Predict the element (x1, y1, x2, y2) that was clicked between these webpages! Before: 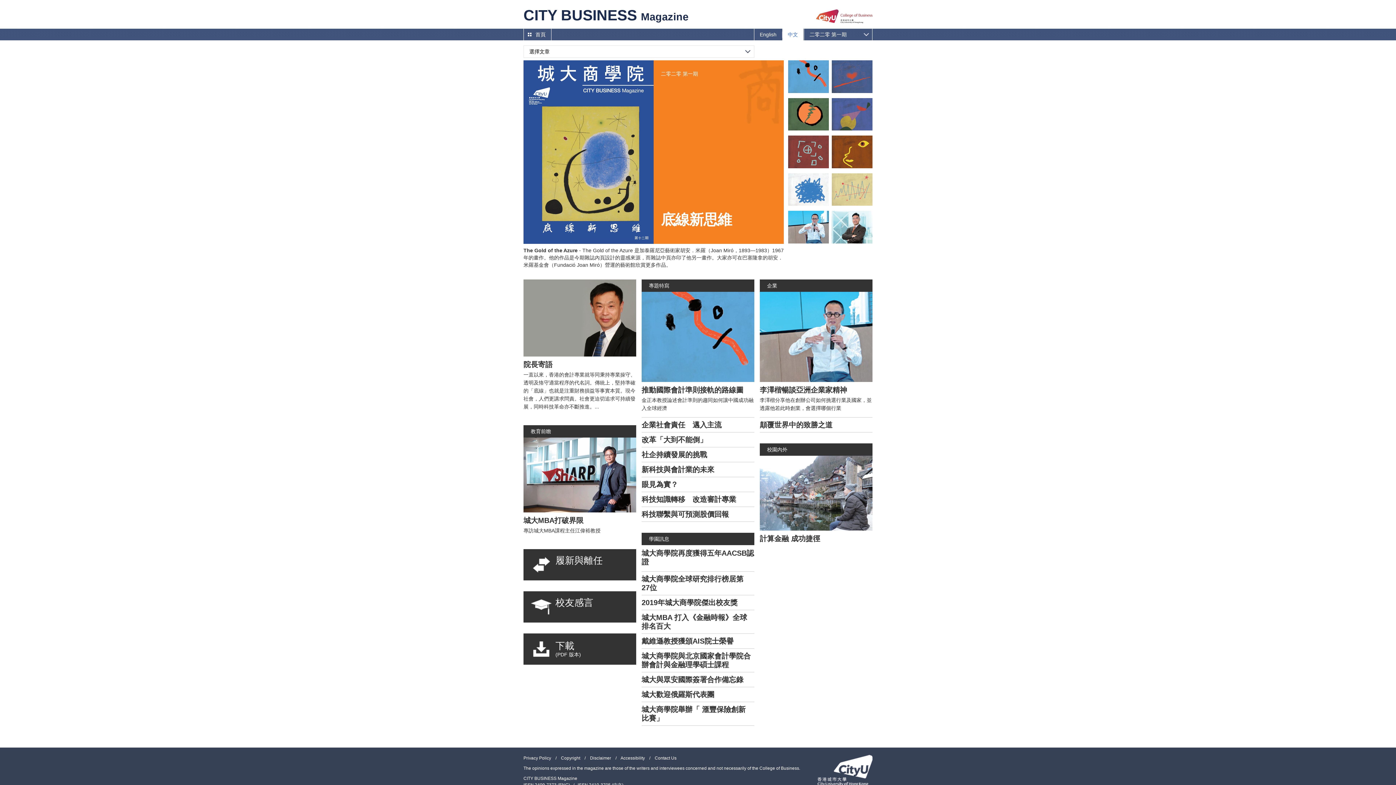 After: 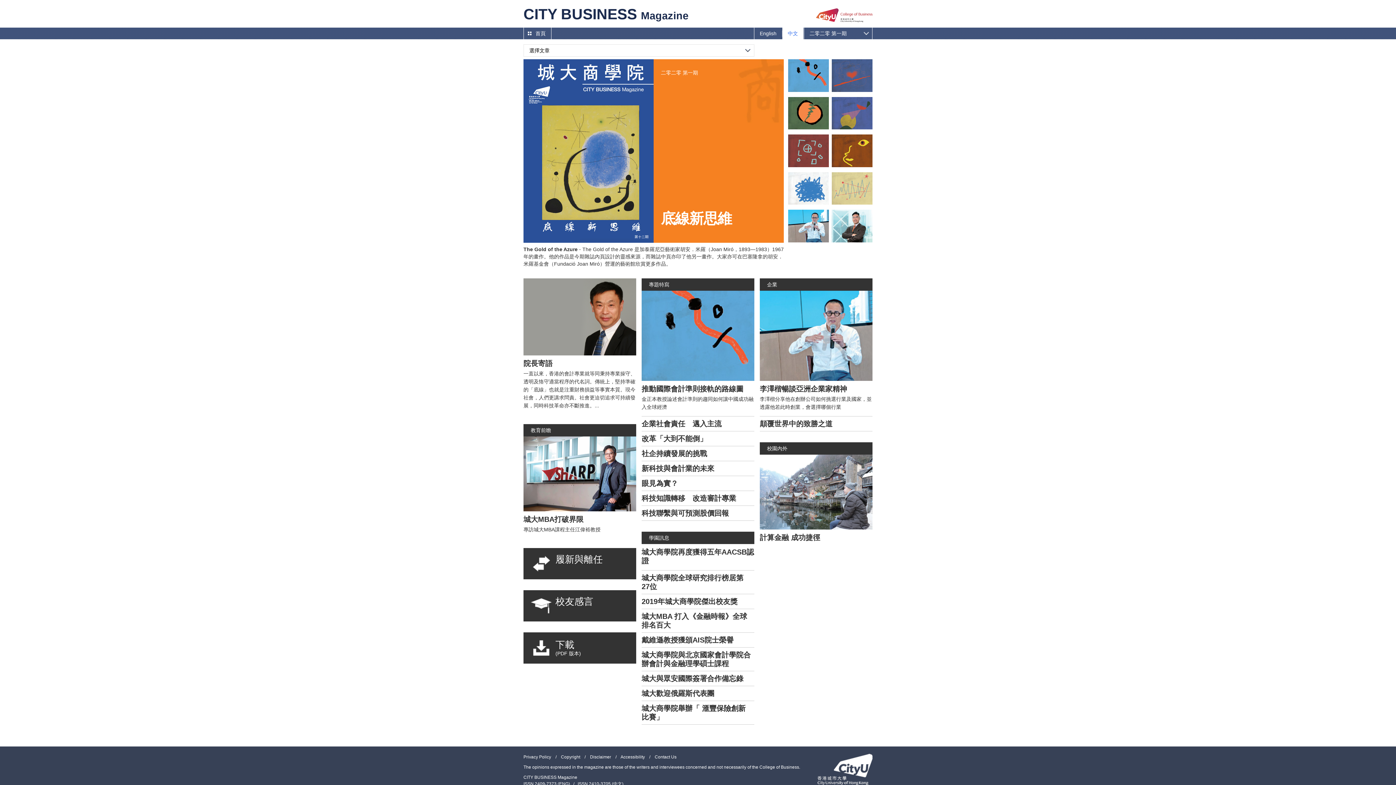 Action: bbox: (817, 755, 872, 786)